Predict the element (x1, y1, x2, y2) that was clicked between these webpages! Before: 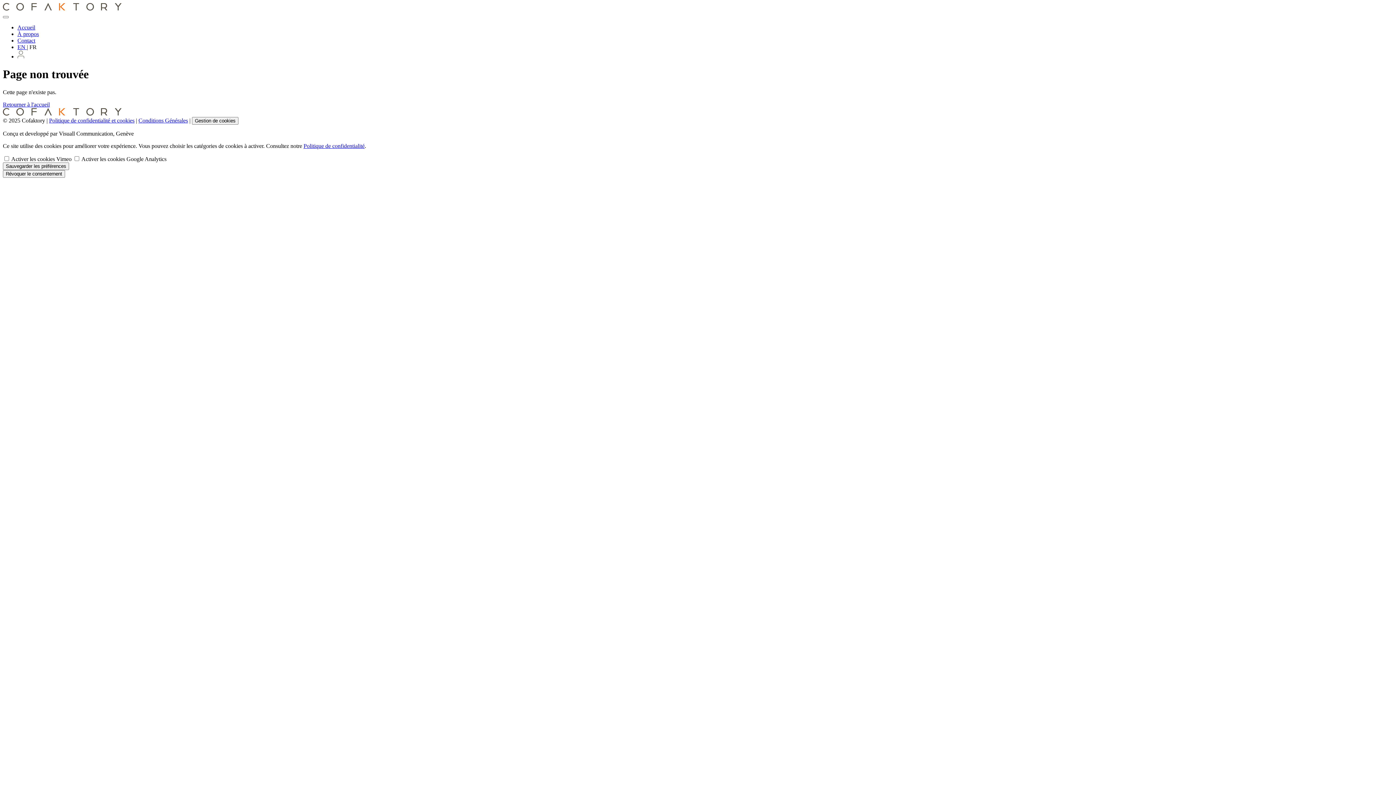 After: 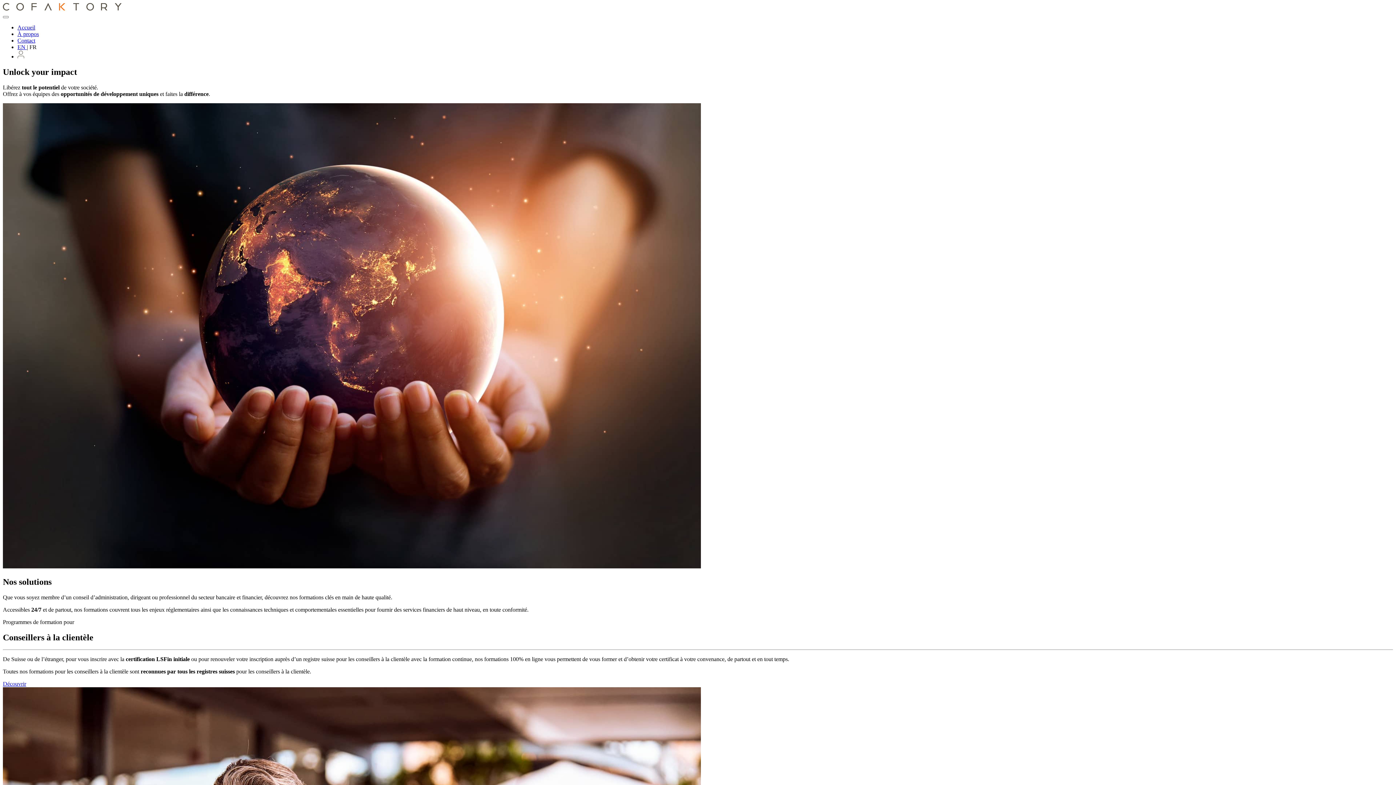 Action: bbox: (2, 101, 49, 107) label: Retourner à l'accueil